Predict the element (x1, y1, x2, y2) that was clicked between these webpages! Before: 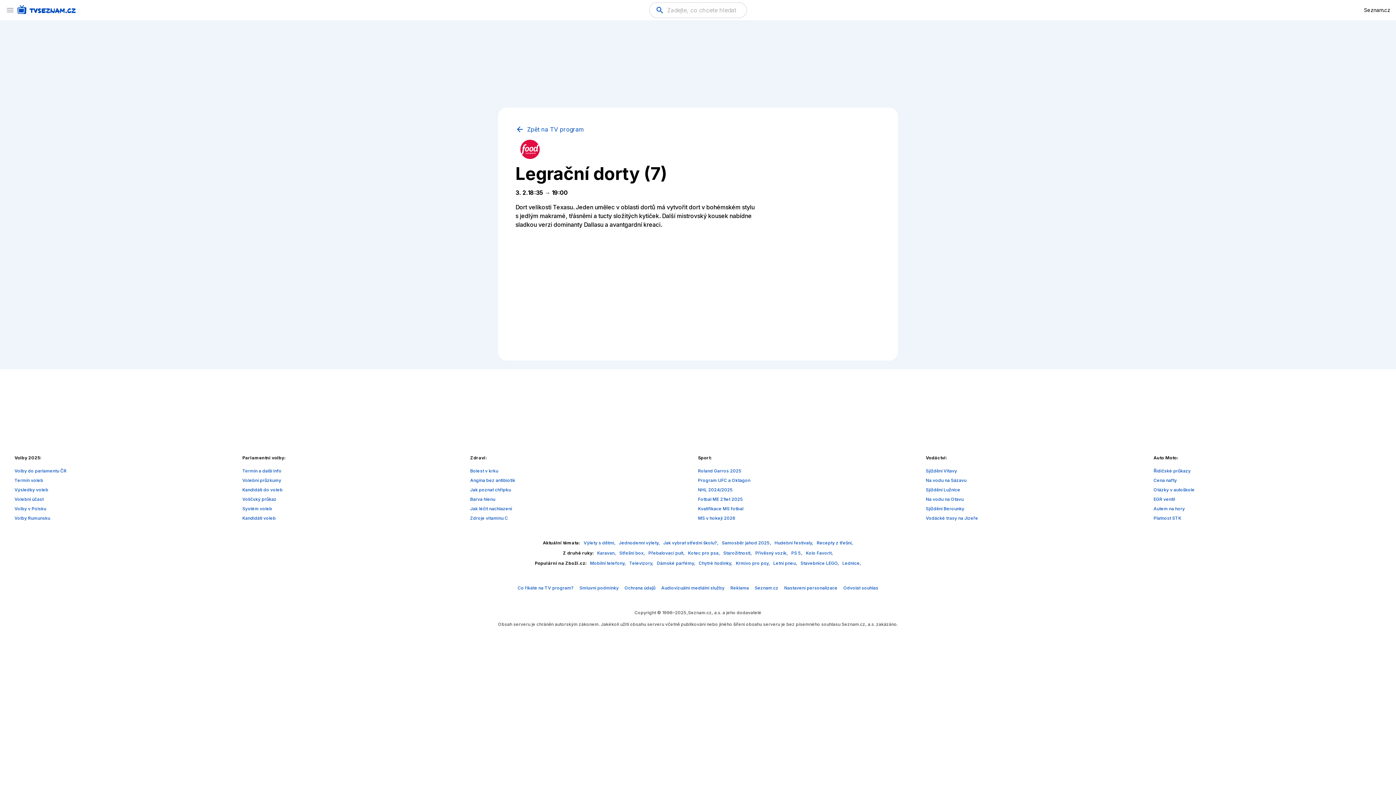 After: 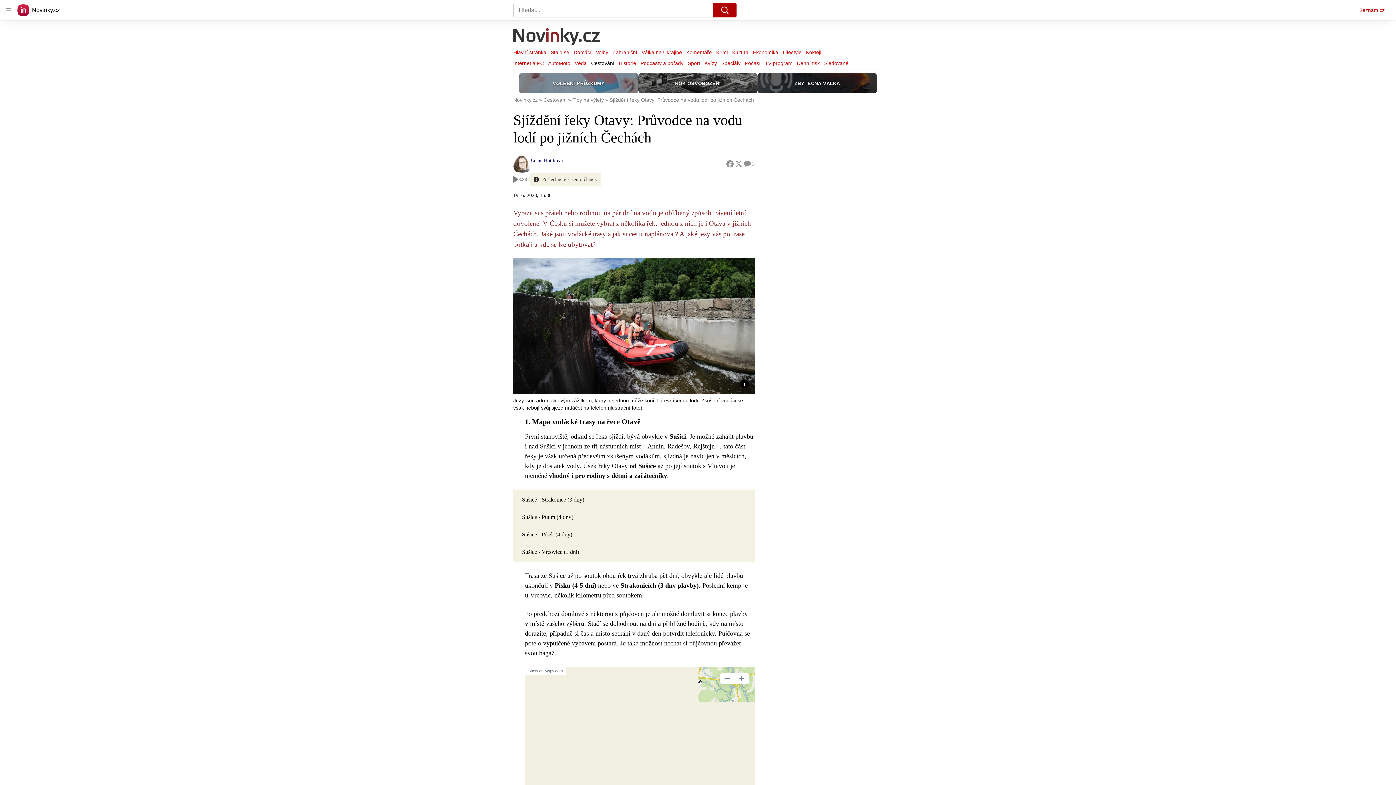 Action: label: Na vodu na Otavu bbox: (926, 496, 963, 502)